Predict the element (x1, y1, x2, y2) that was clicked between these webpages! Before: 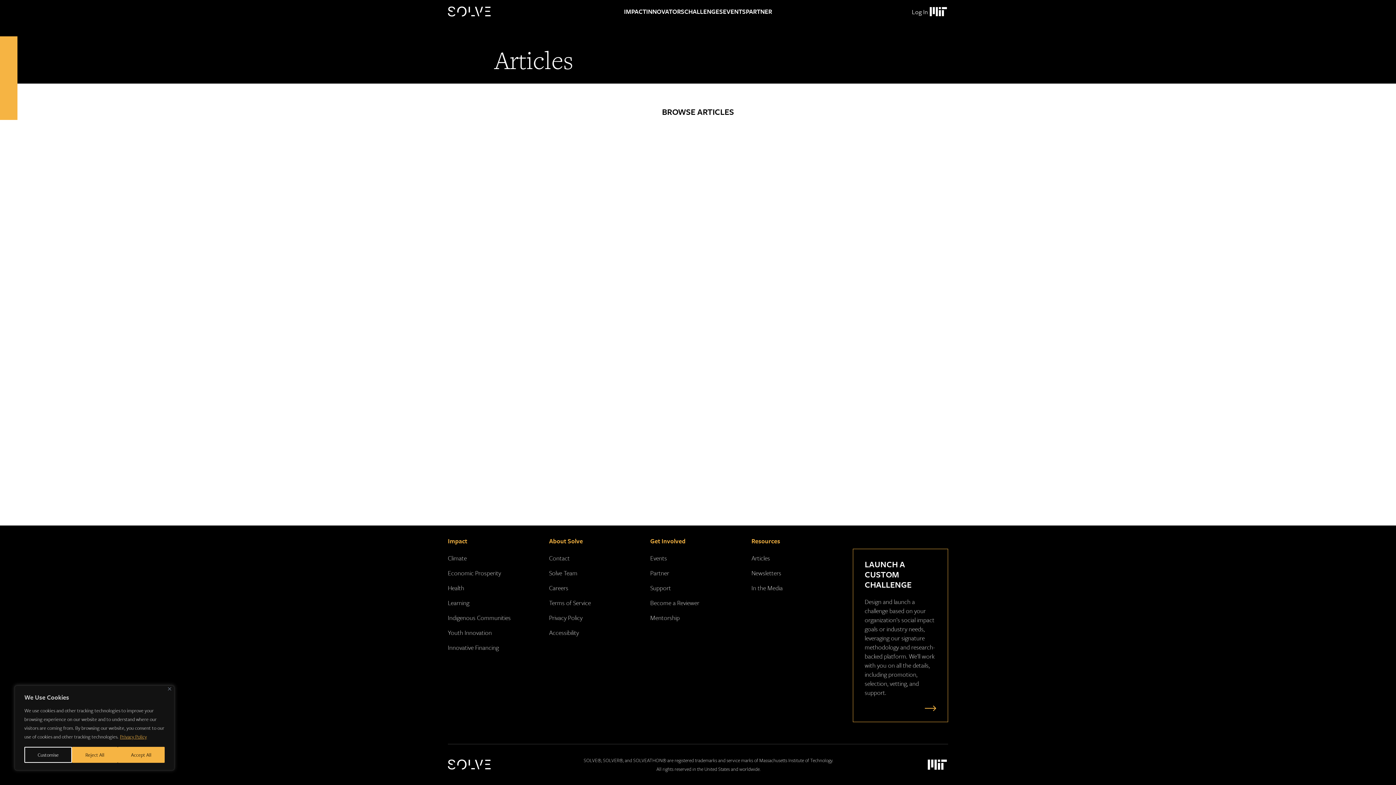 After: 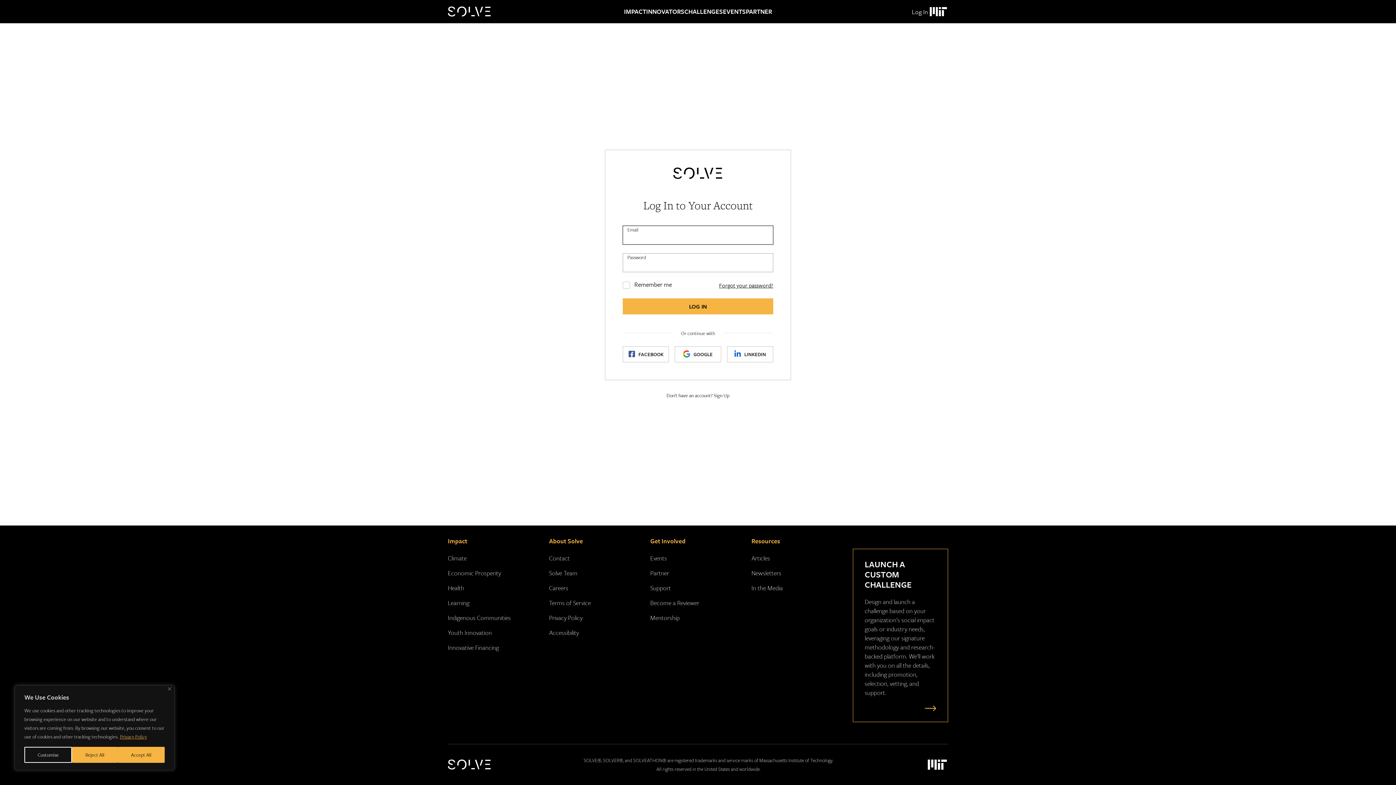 Action: bbox: (912, 7, 928, 16) label: Log In